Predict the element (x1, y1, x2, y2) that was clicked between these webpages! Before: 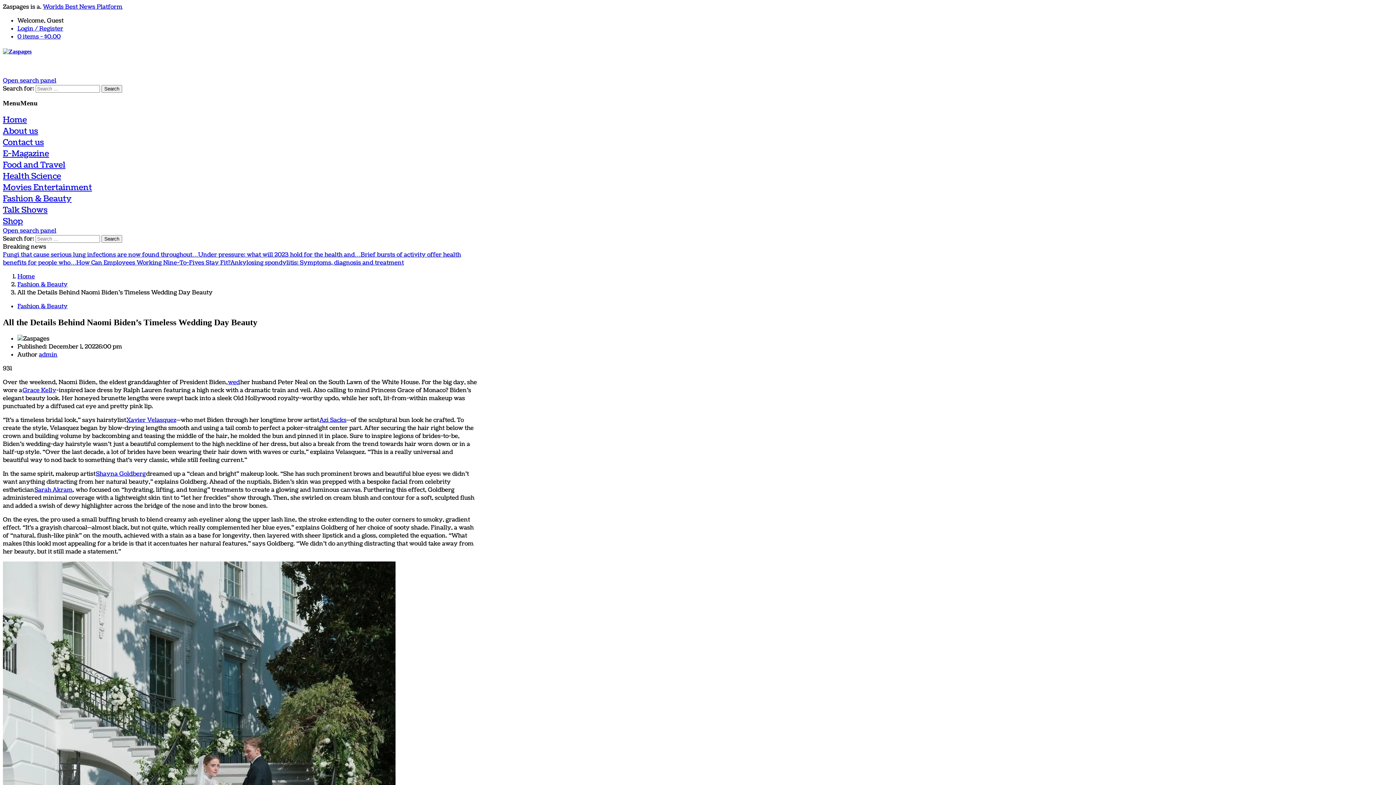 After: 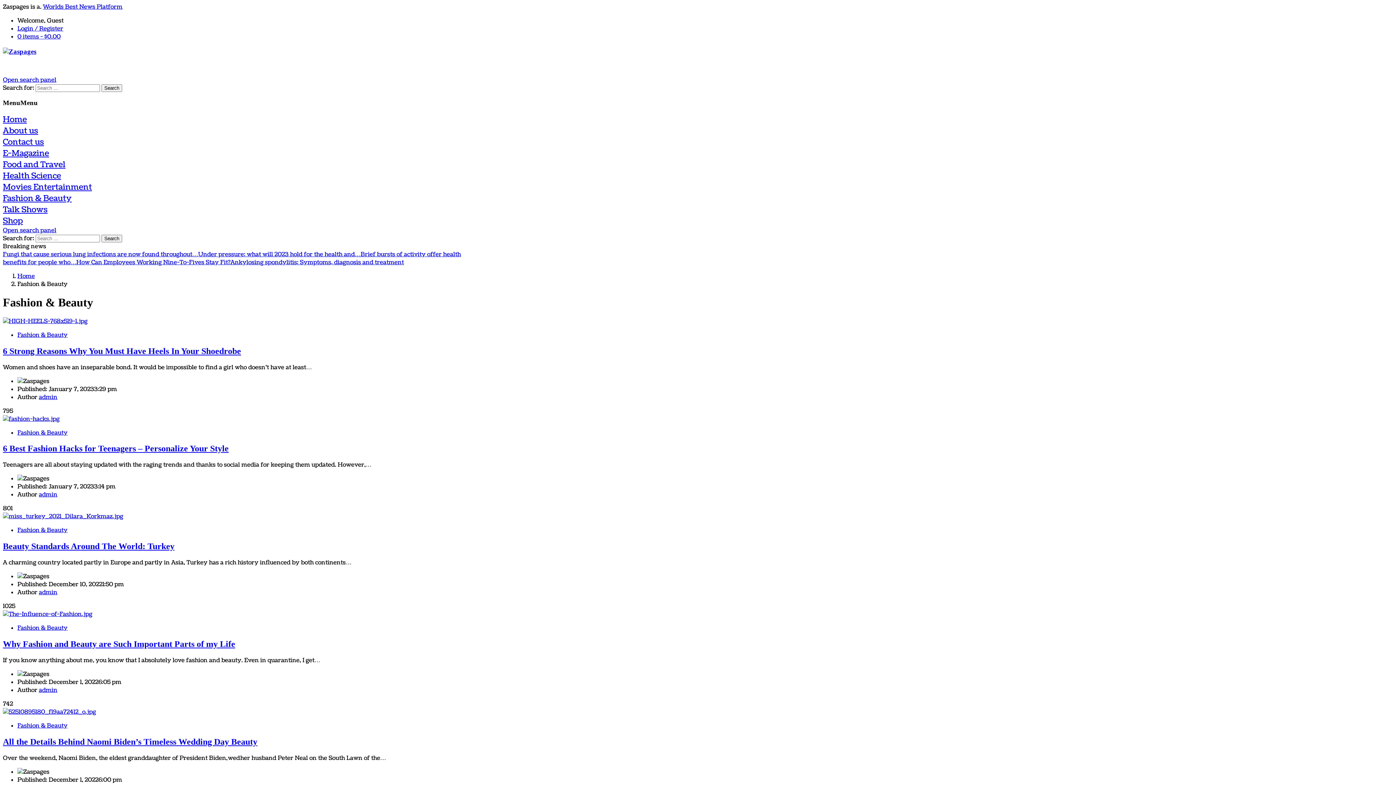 Action: bbox: (2, 193, 71, 204) label: Fashion & Beauty